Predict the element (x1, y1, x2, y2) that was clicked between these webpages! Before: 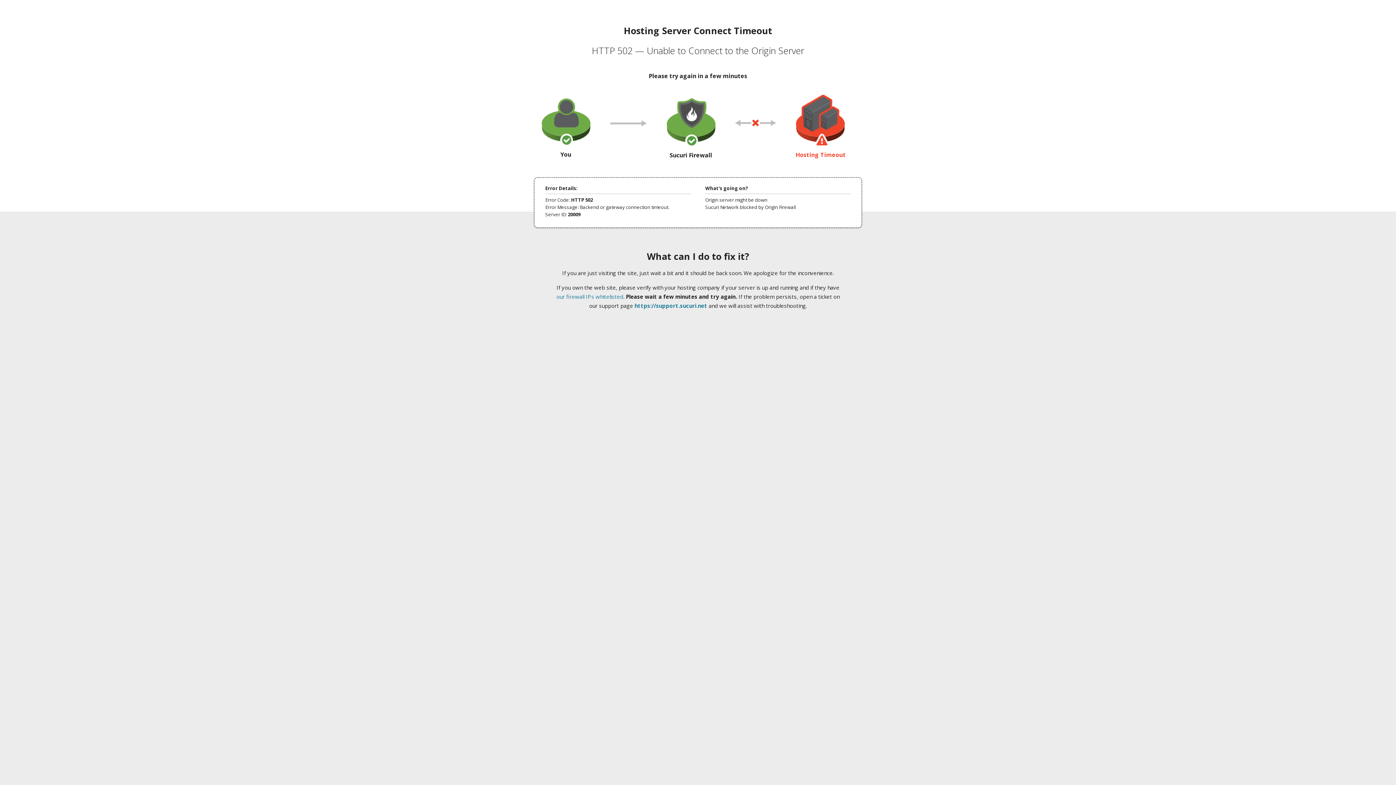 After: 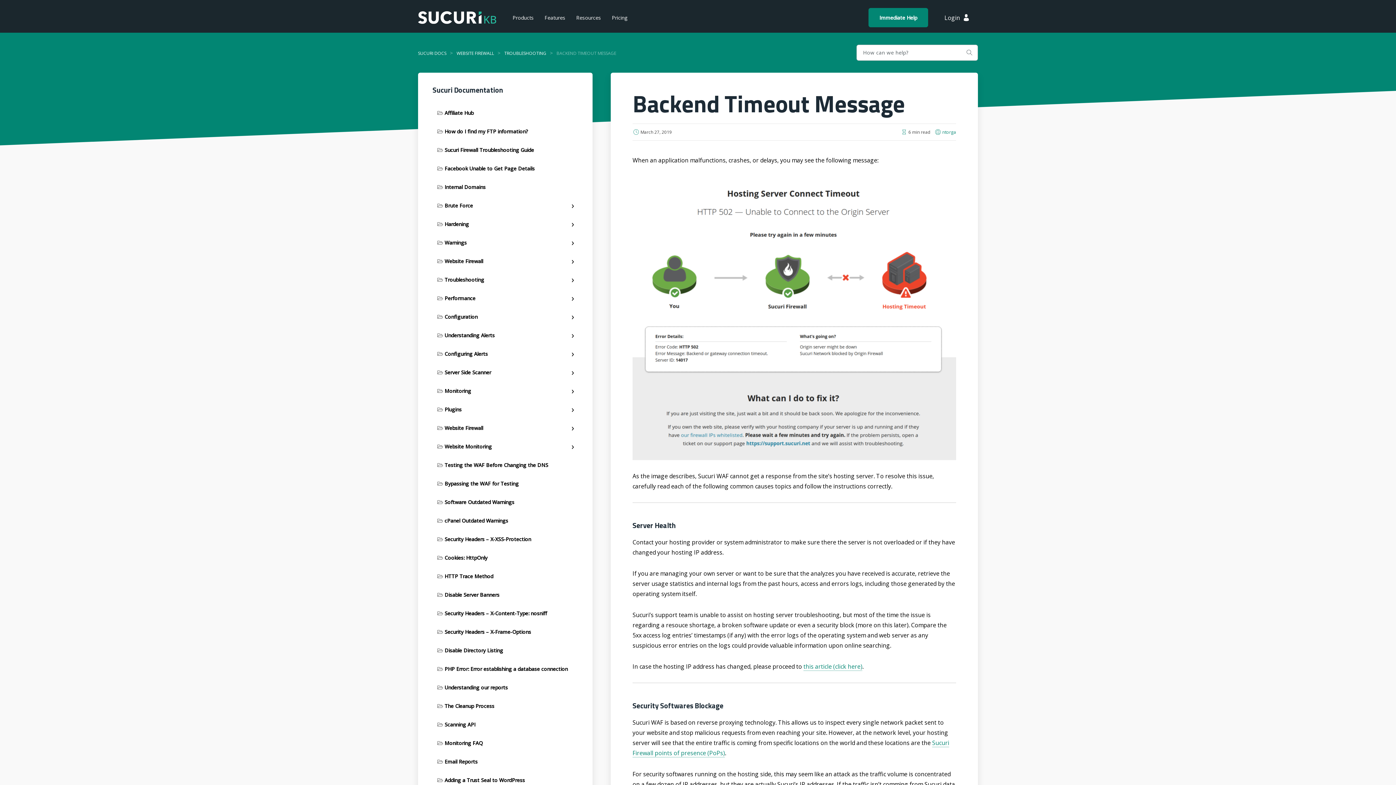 Action: label: our firewall IPs whitelisted bbox: (556, 293, 623, 300)